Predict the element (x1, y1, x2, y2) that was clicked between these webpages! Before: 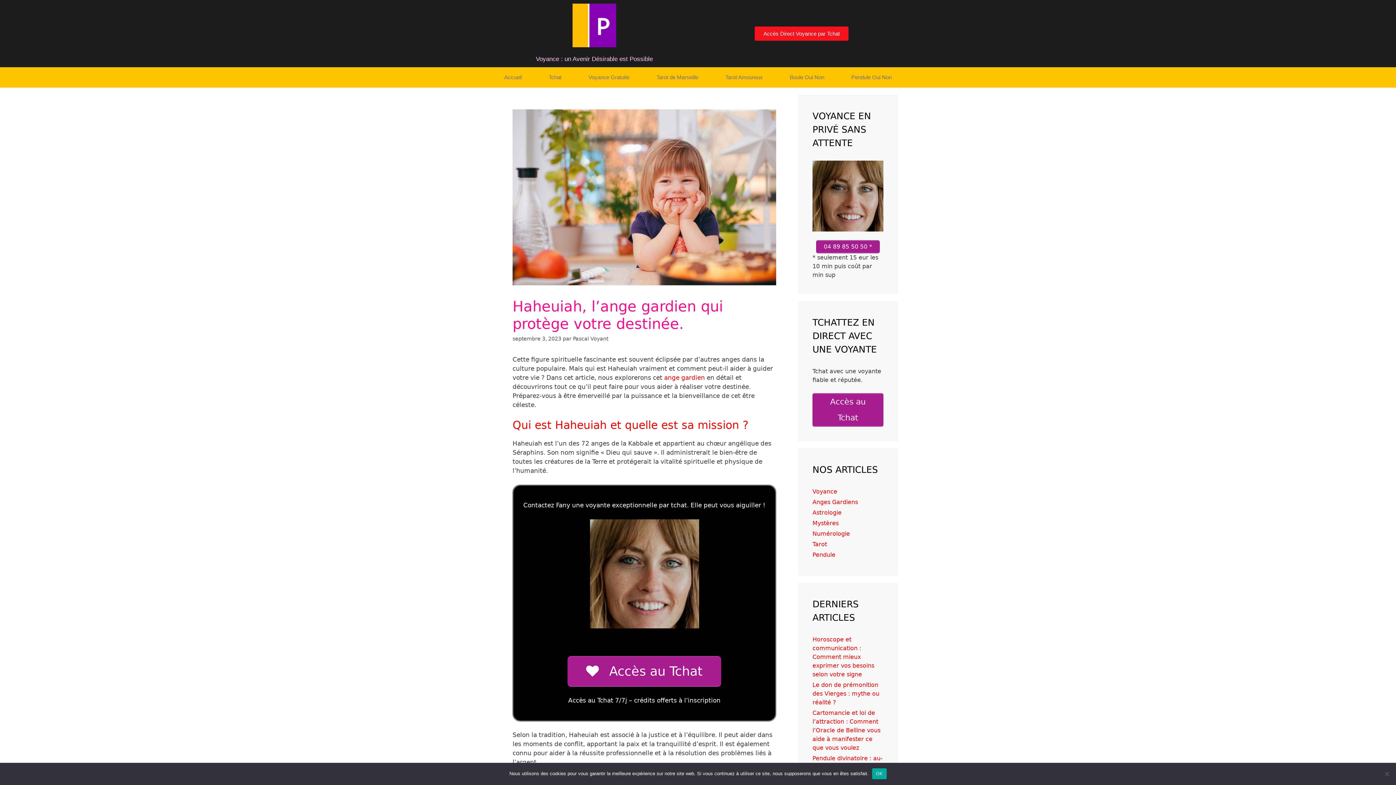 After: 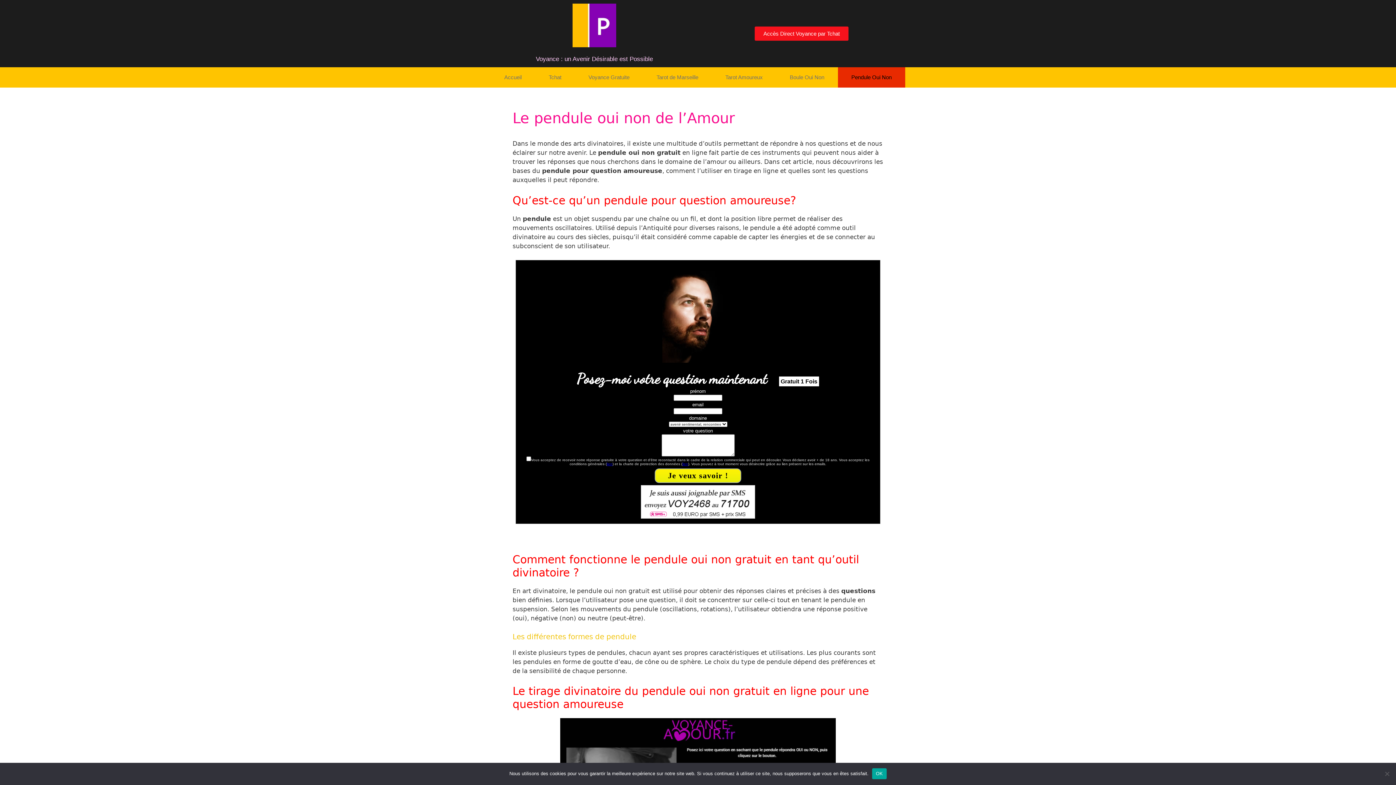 Action: bbox: (838, 67, 905, 87) label: Pendule Oui Non